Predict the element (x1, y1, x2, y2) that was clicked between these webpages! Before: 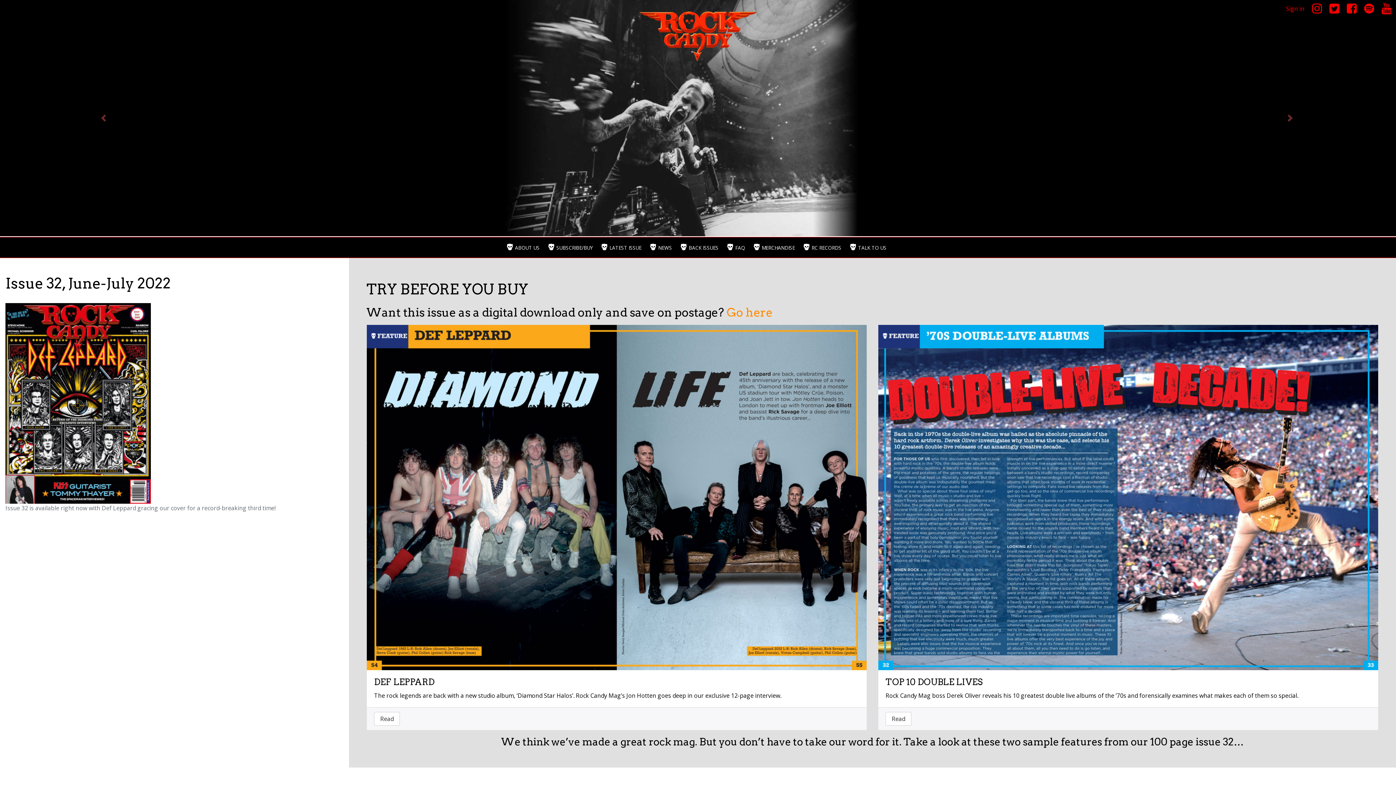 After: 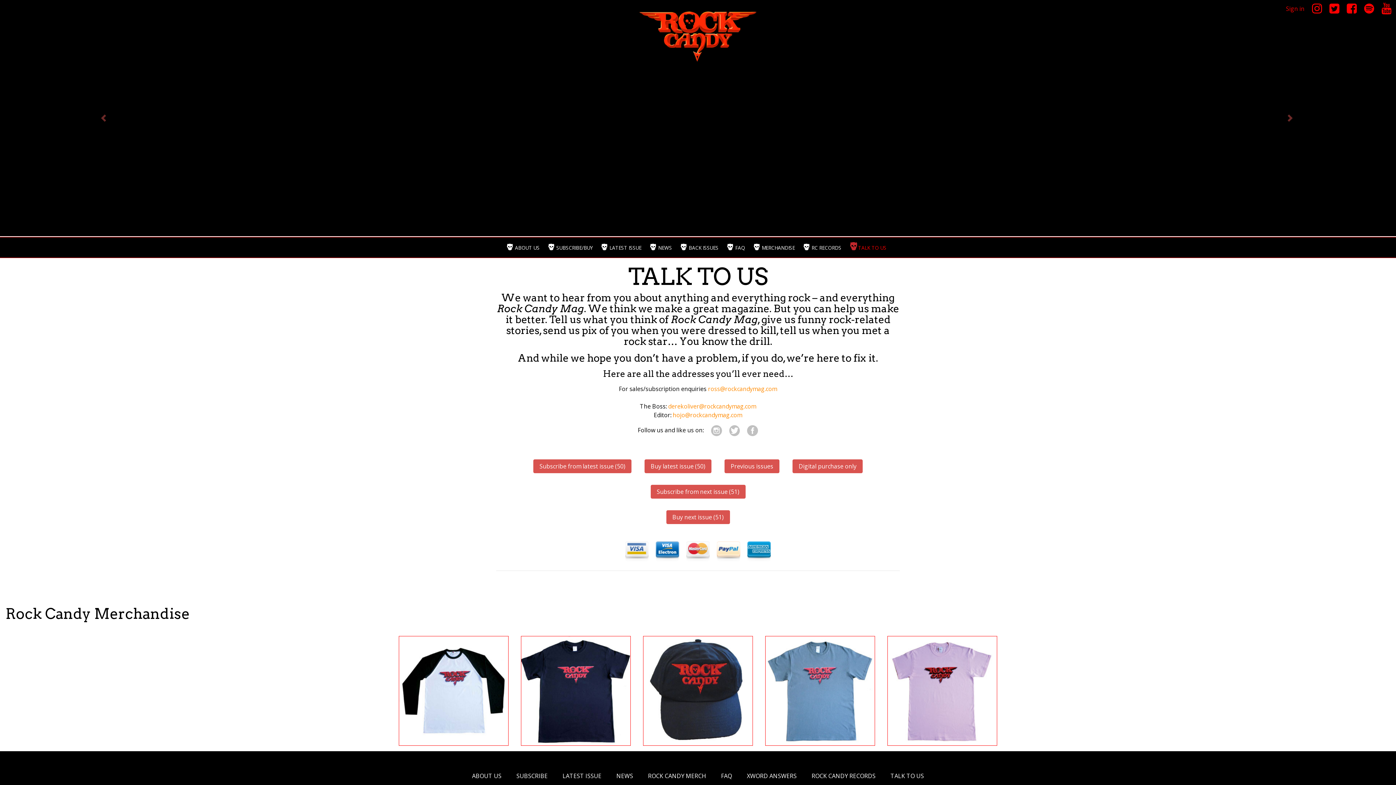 Action: label: TALK TO US bbox: (850, 240, 889, 255)